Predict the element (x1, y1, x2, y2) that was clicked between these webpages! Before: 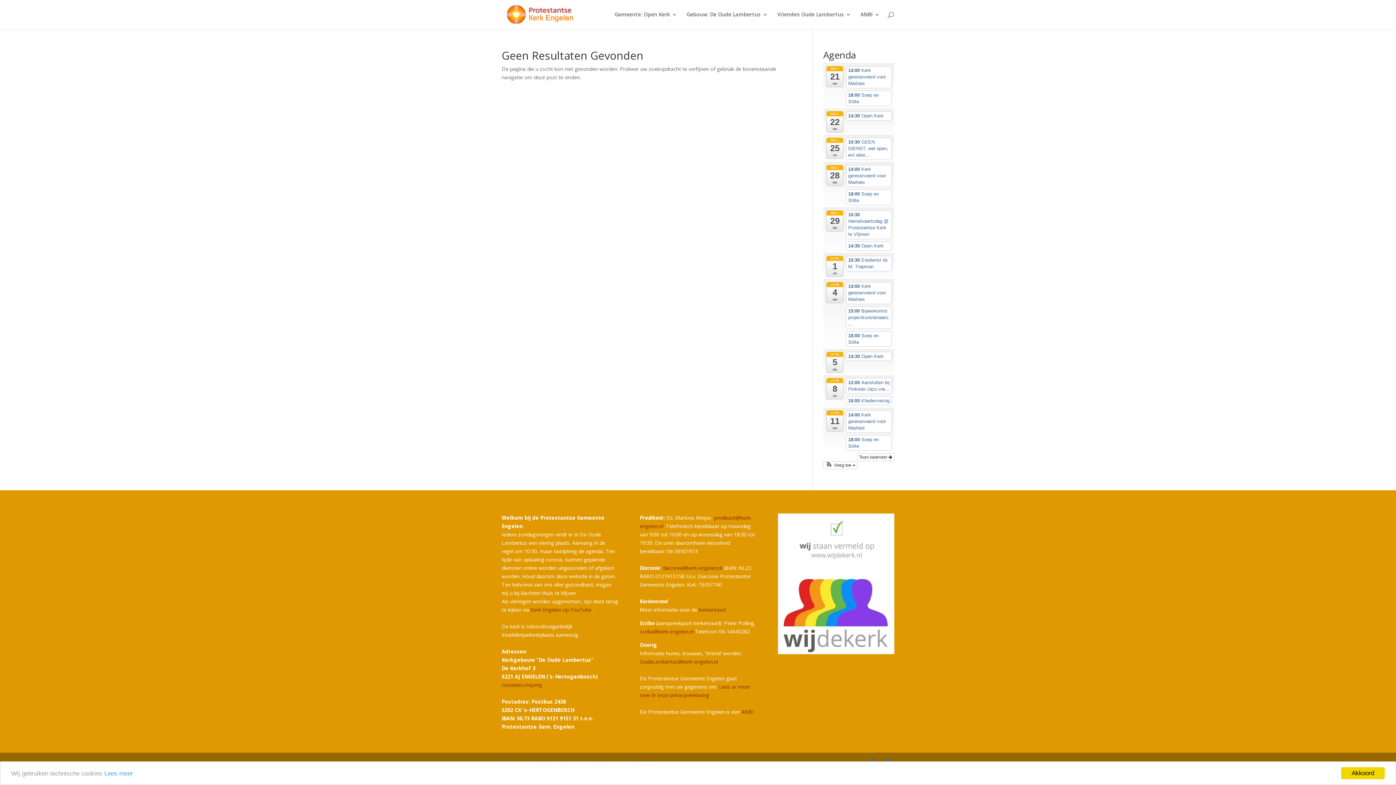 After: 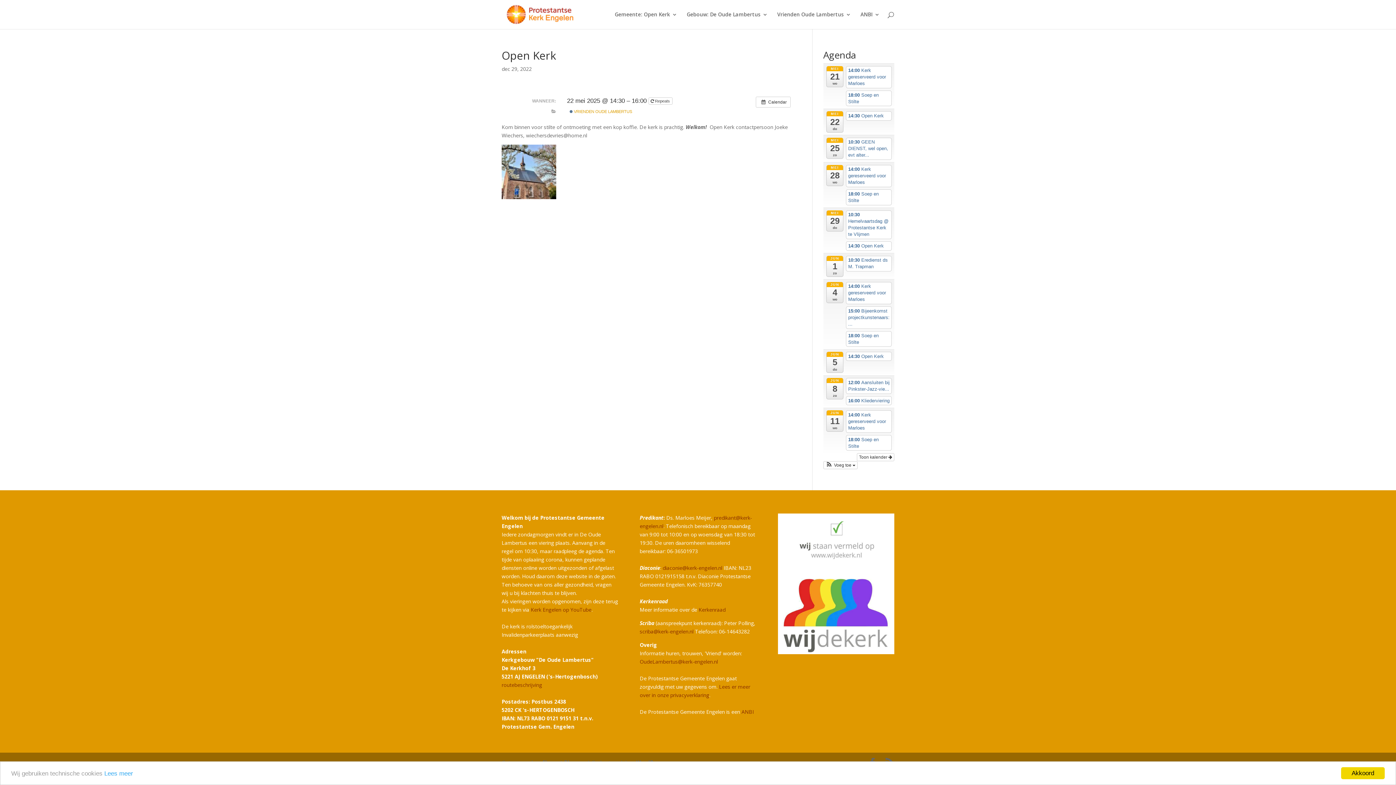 Action: label: 14:30 Open Kerk bbox: (846, 111, 892, 120)